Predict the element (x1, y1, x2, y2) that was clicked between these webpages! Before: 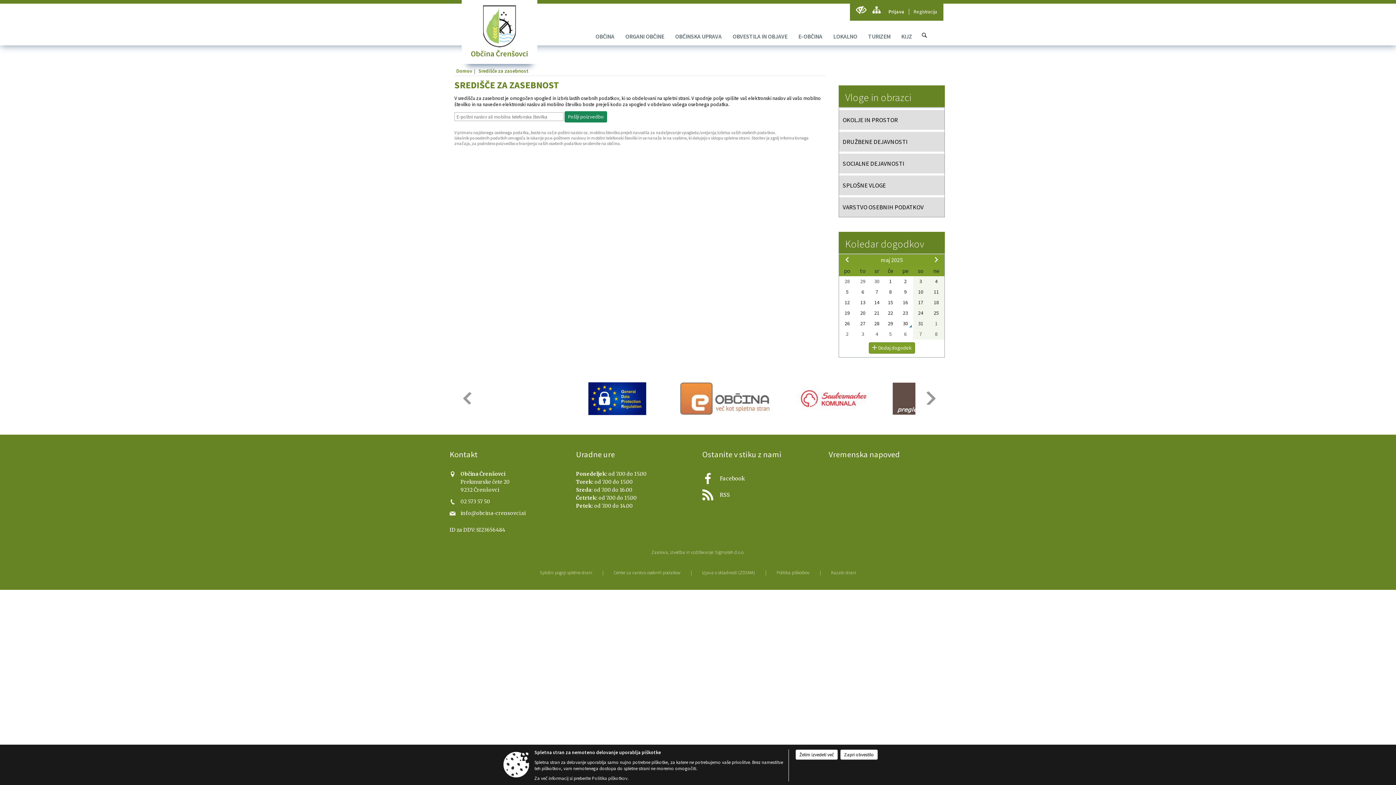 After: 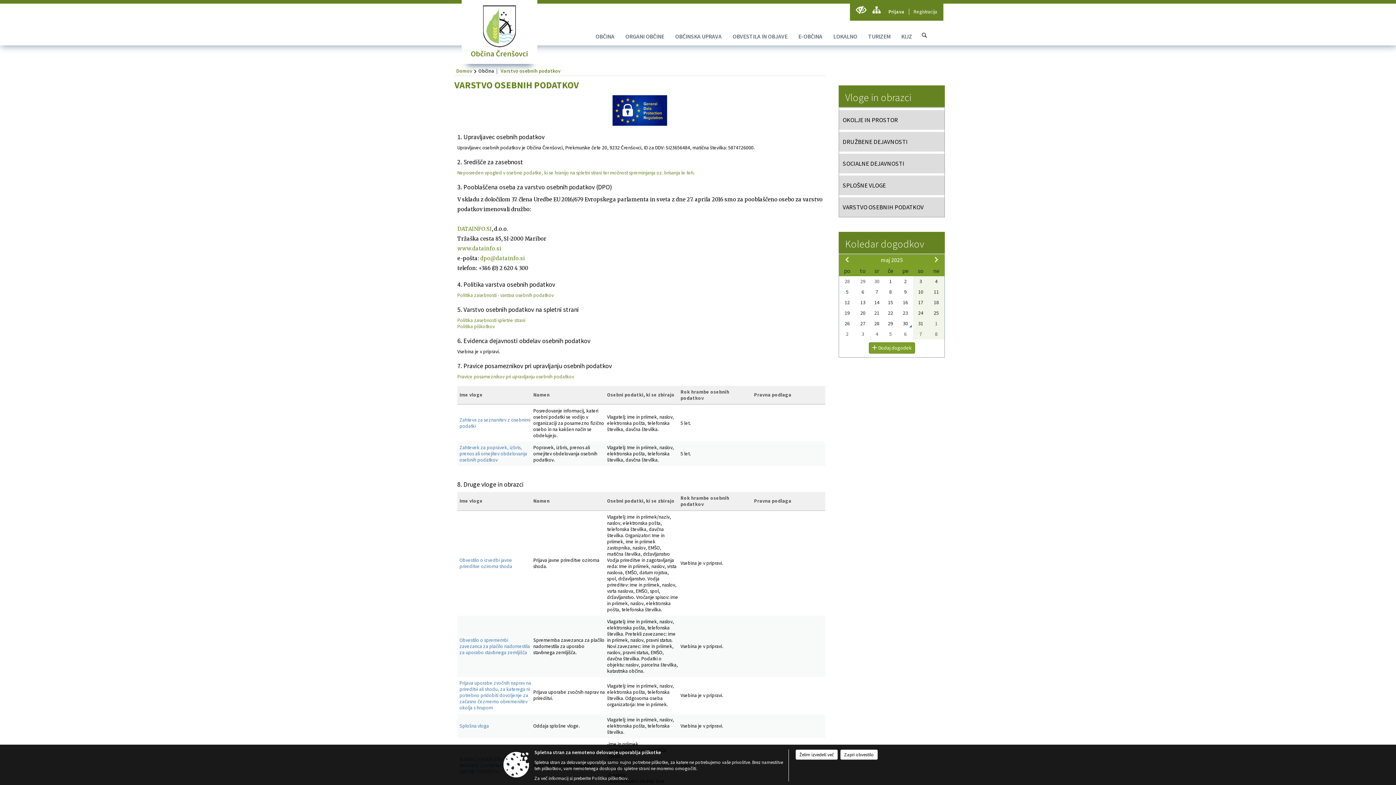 Action: label: Center za varstvo osebnih podatkov bbox: (613, 569, 680, 575)